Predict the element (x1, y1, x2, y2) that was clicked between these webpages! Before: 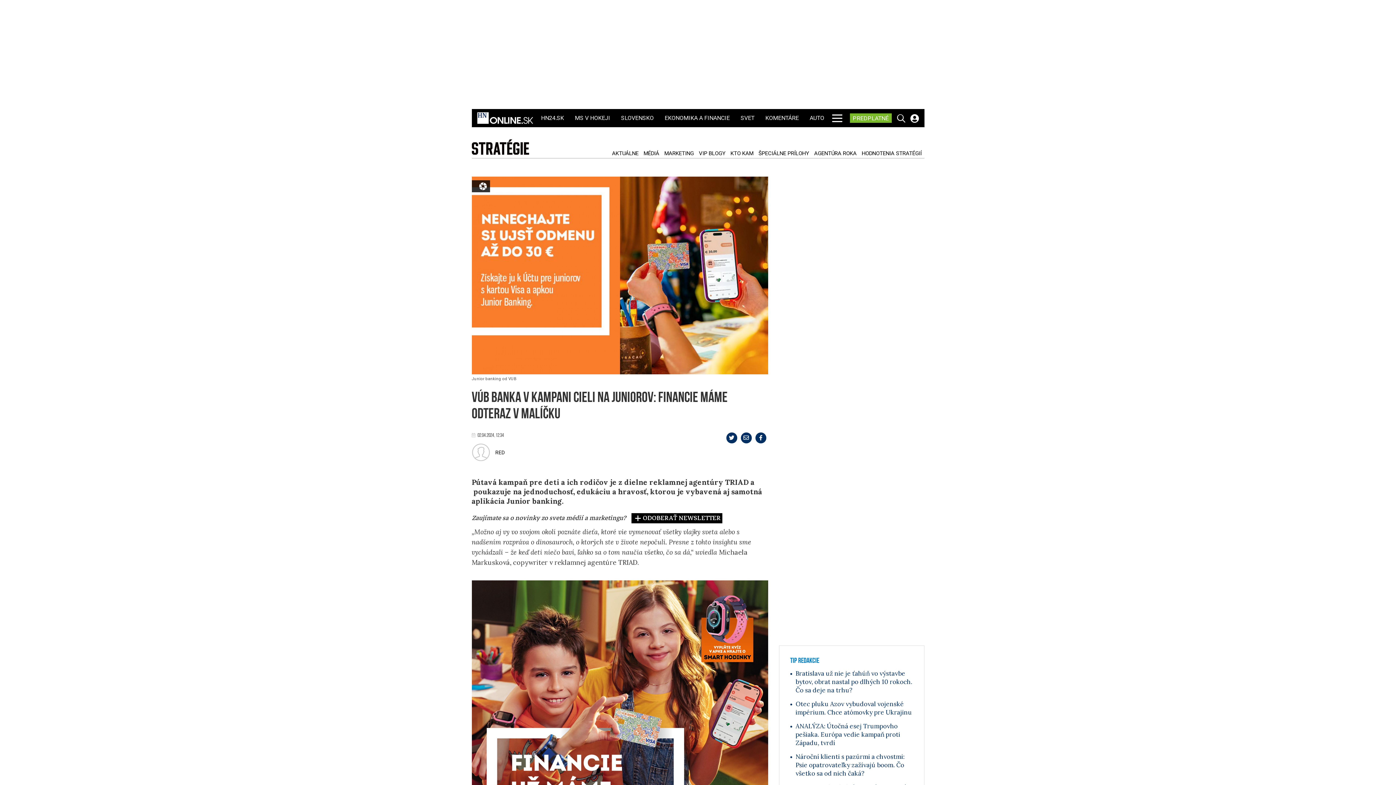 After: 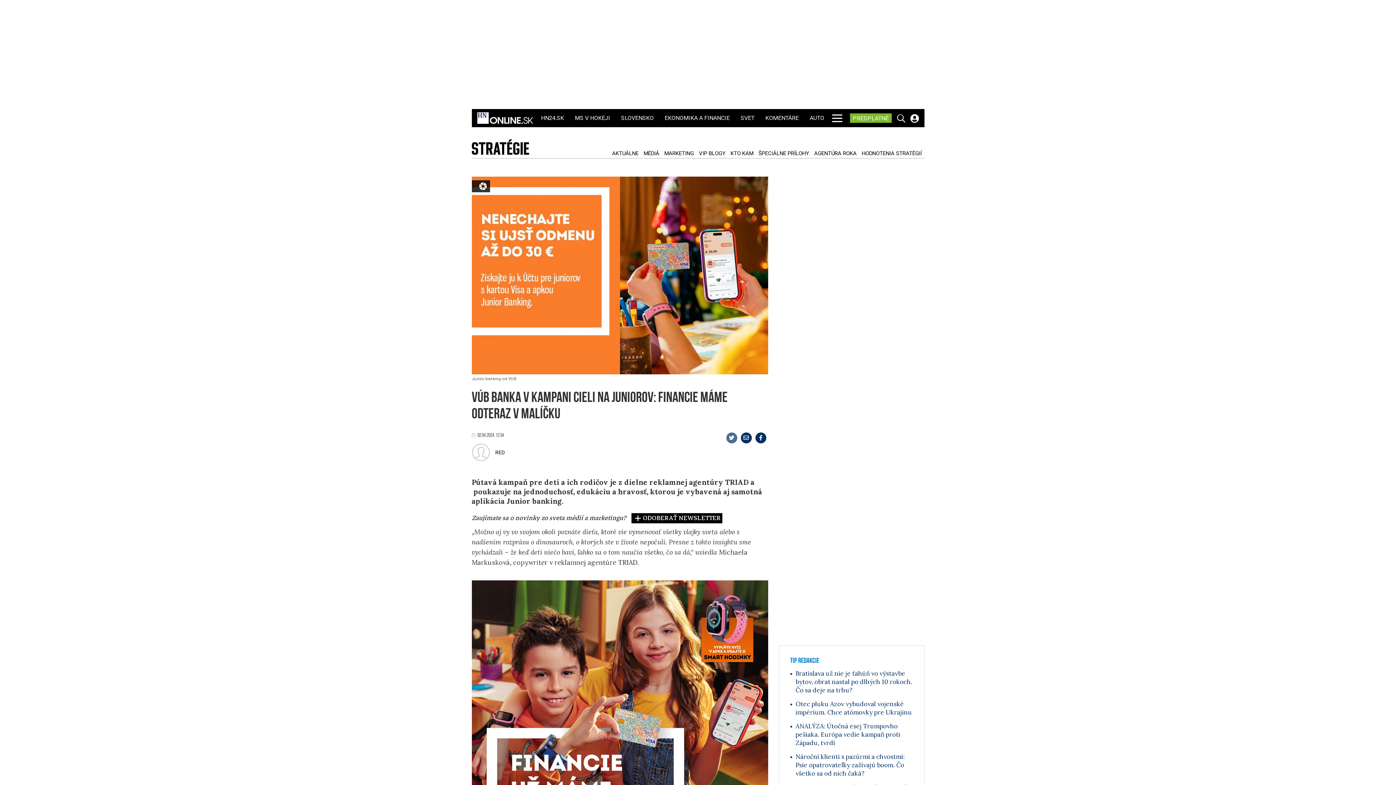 Action: bbox: (726, 432, 737, 443)